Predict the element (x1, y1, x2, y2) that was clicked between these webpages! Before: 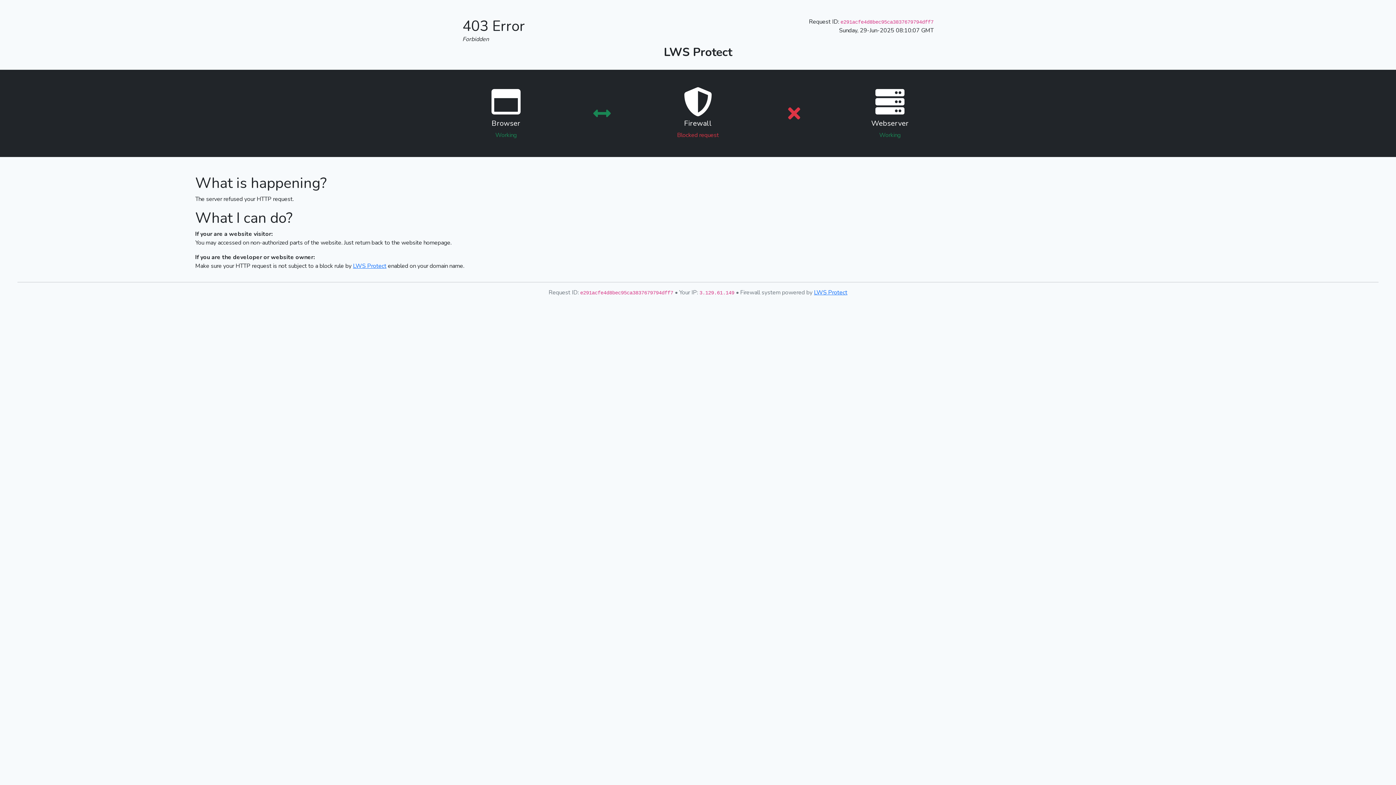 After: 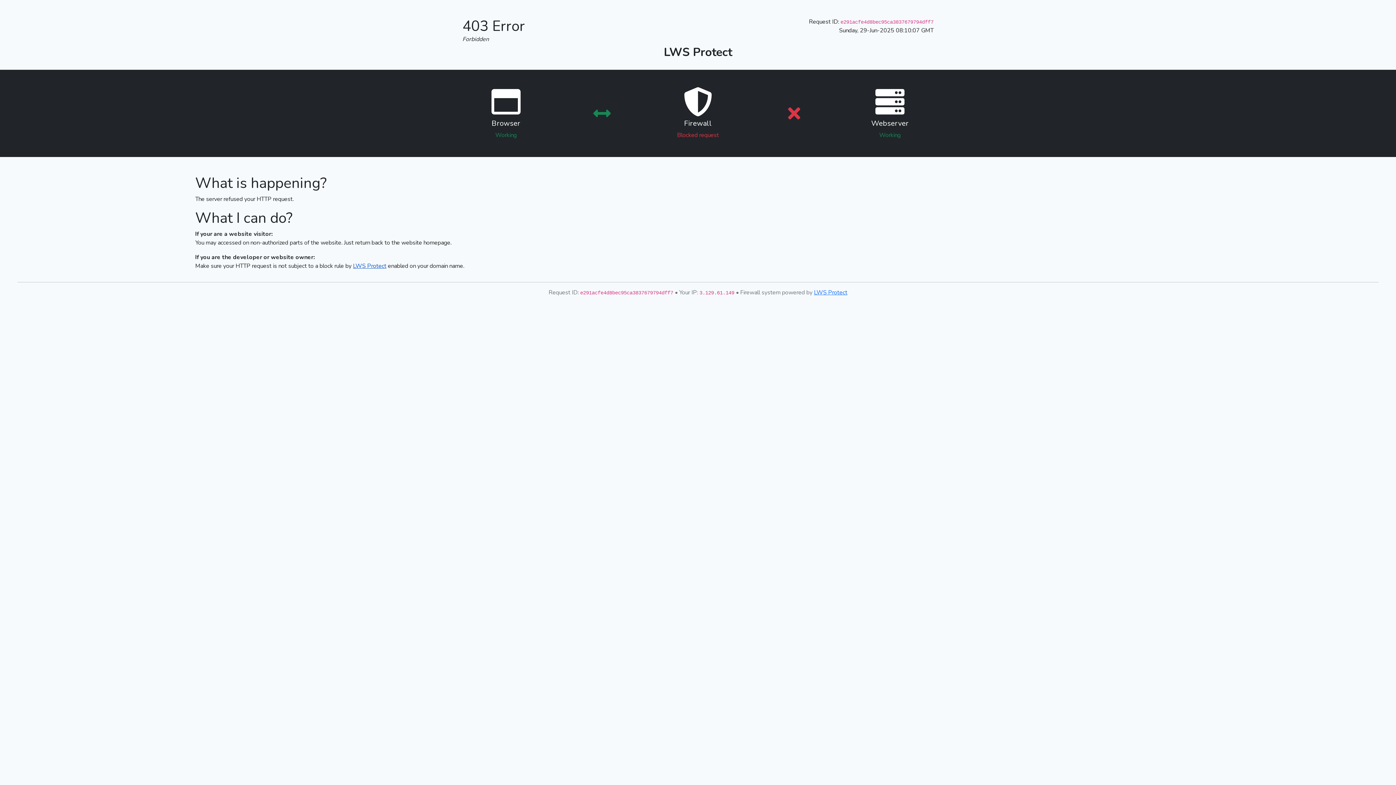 Action: label: LWS Protect bbox: (353, 262, 386, 270)